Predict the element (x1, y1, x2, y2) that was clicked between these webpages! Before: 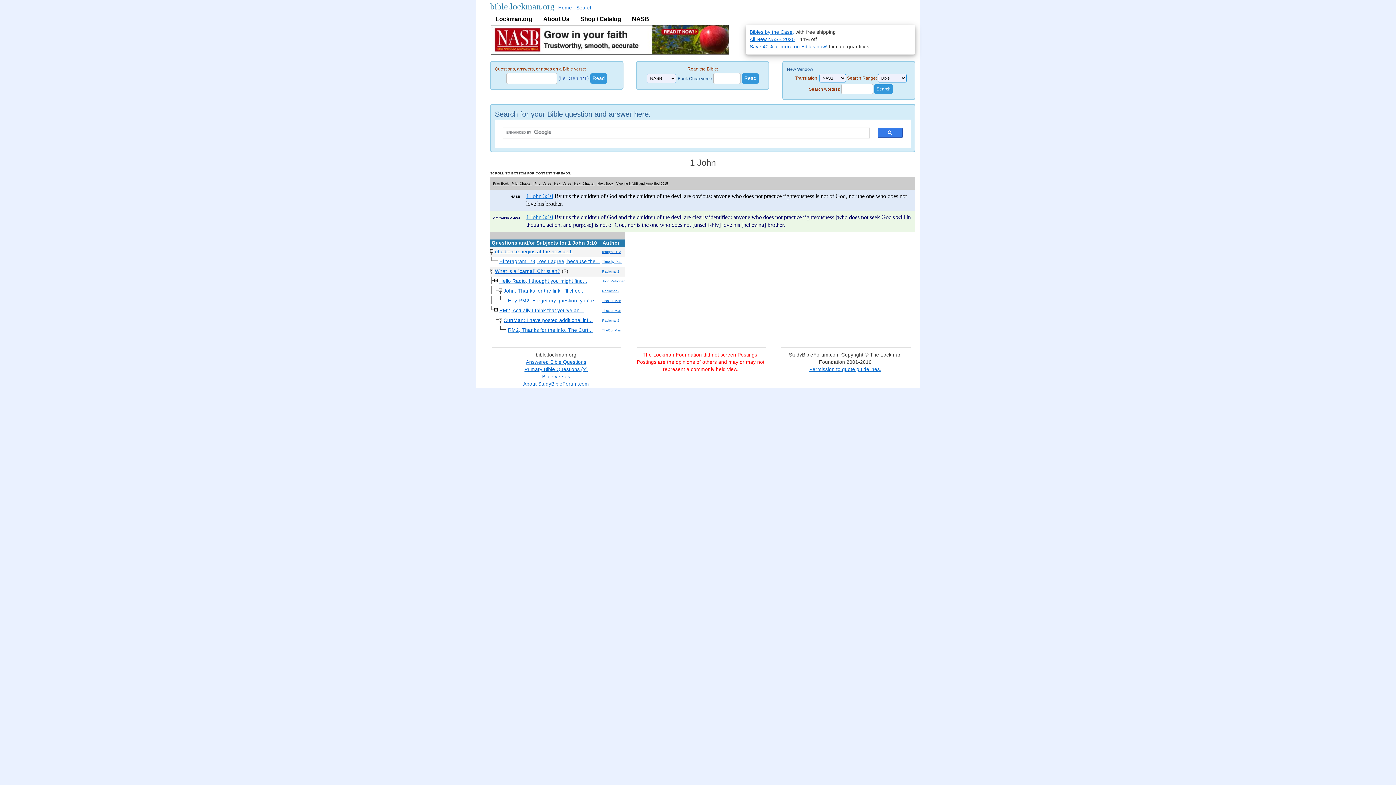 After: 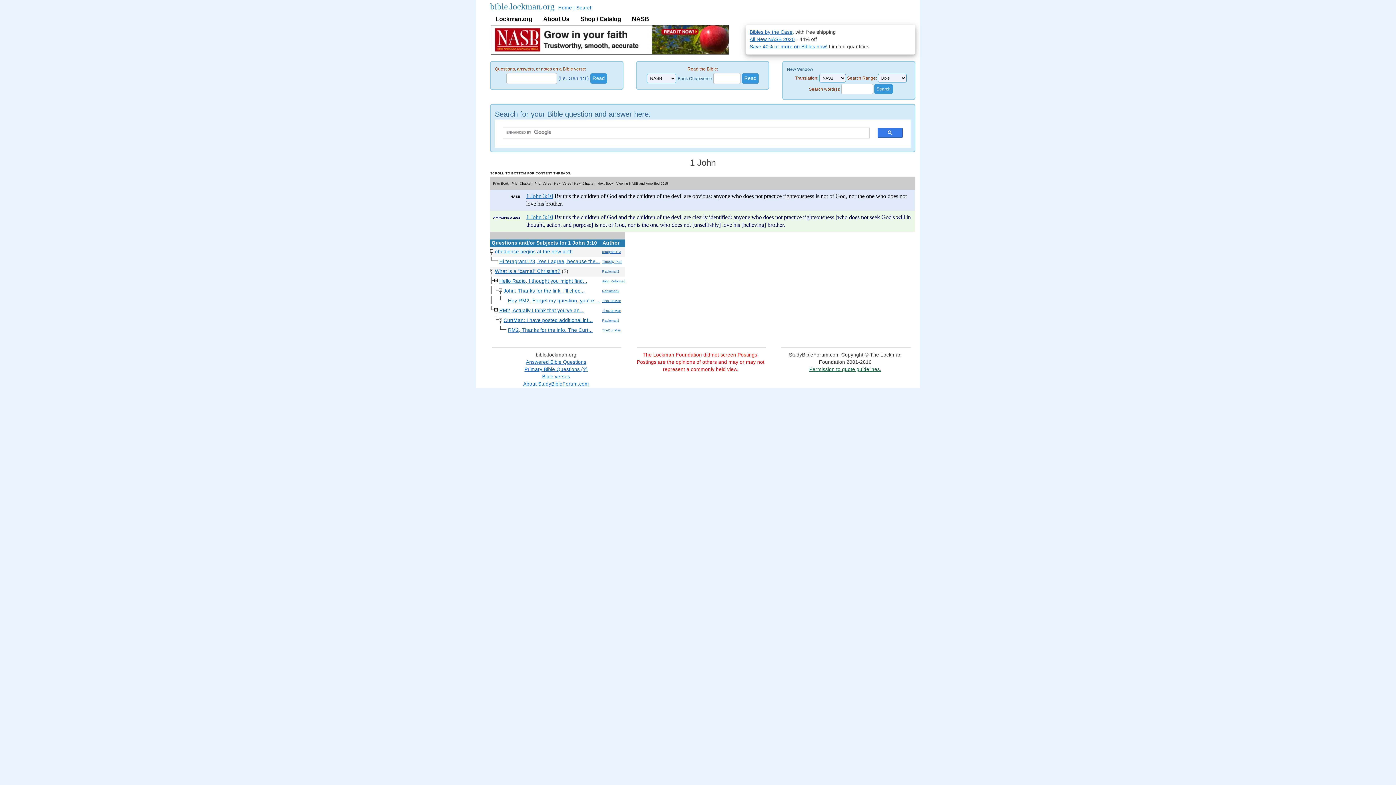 Action: bbox: (809, 367, 881, 372) label: Permission to quote guidelines.